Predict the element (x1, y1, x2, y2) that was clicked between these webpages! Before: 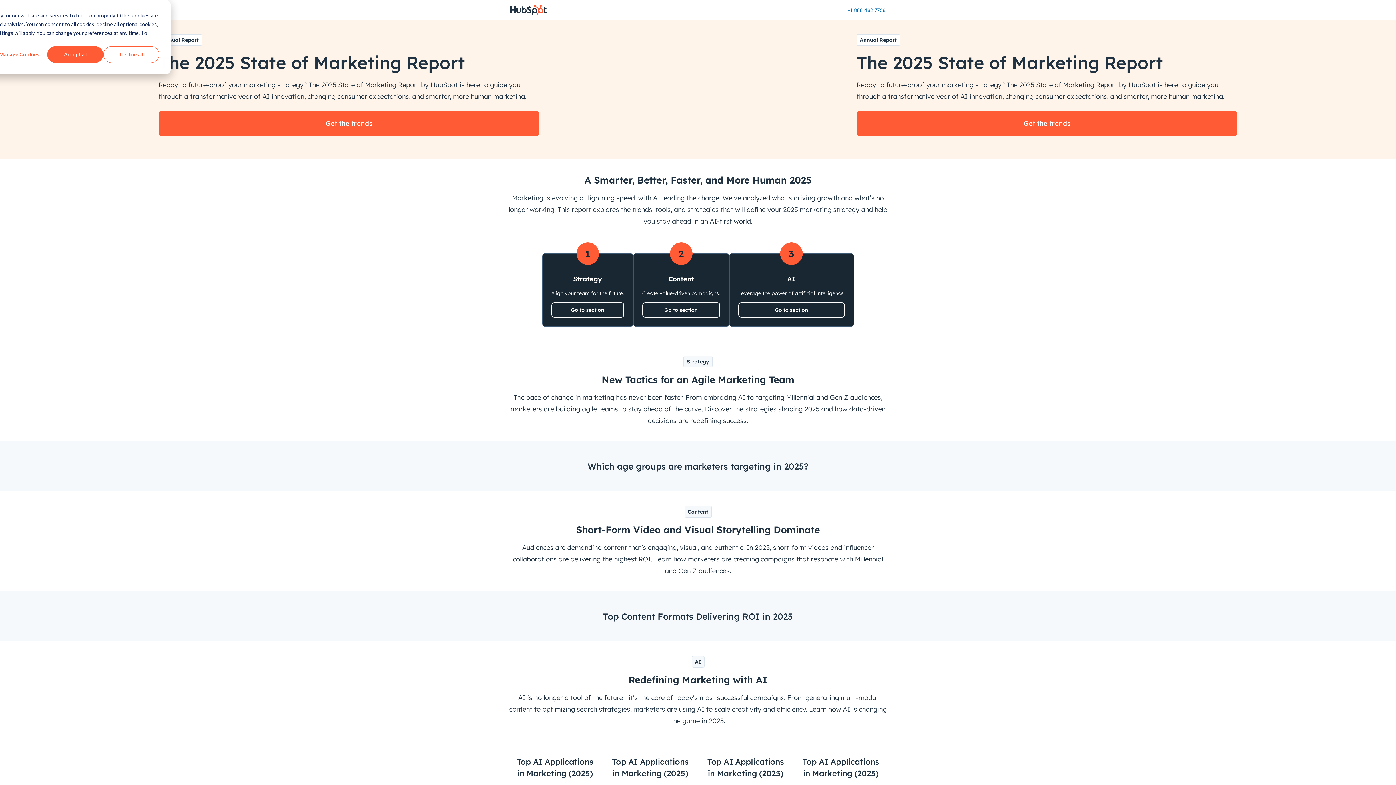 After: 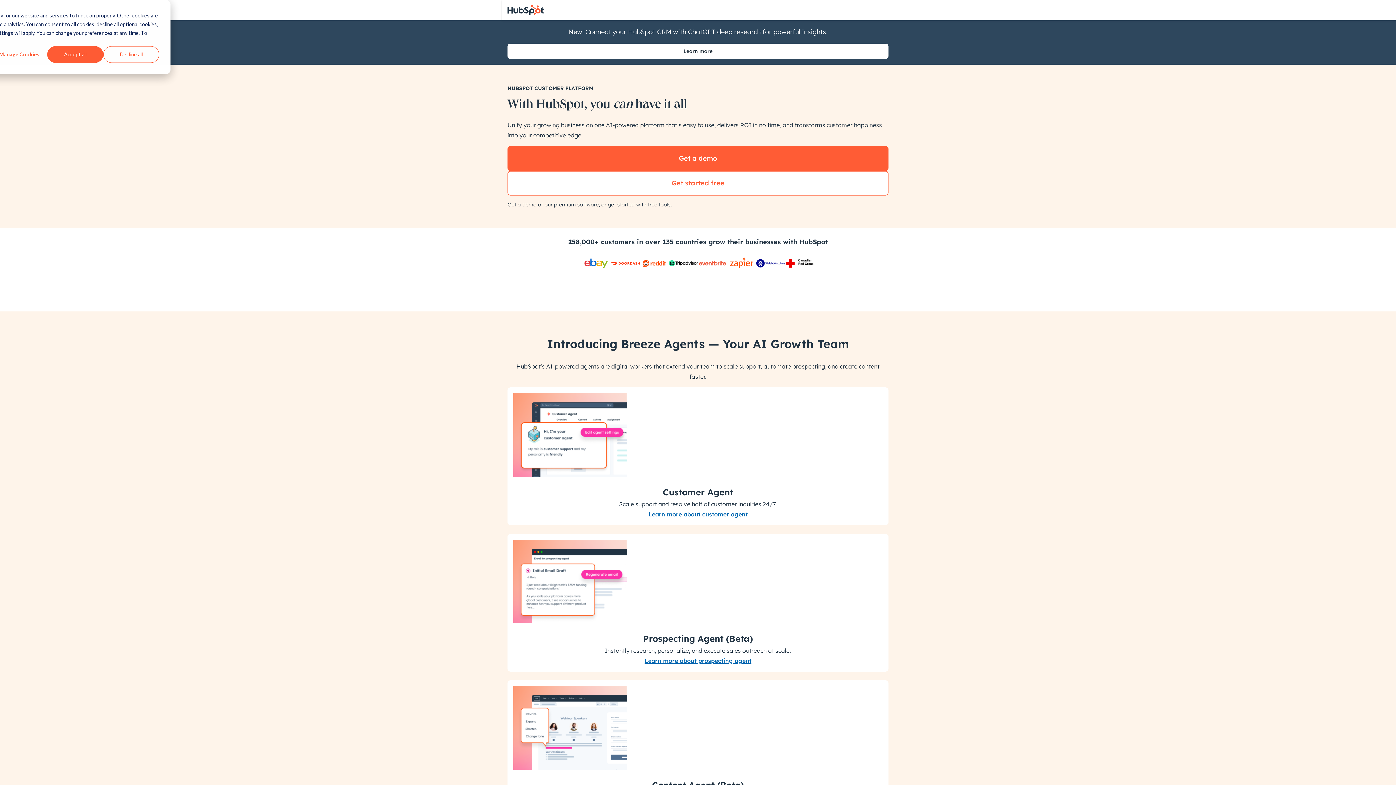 Action: label: HubSpot bbox: (510, 4, 546, 15)